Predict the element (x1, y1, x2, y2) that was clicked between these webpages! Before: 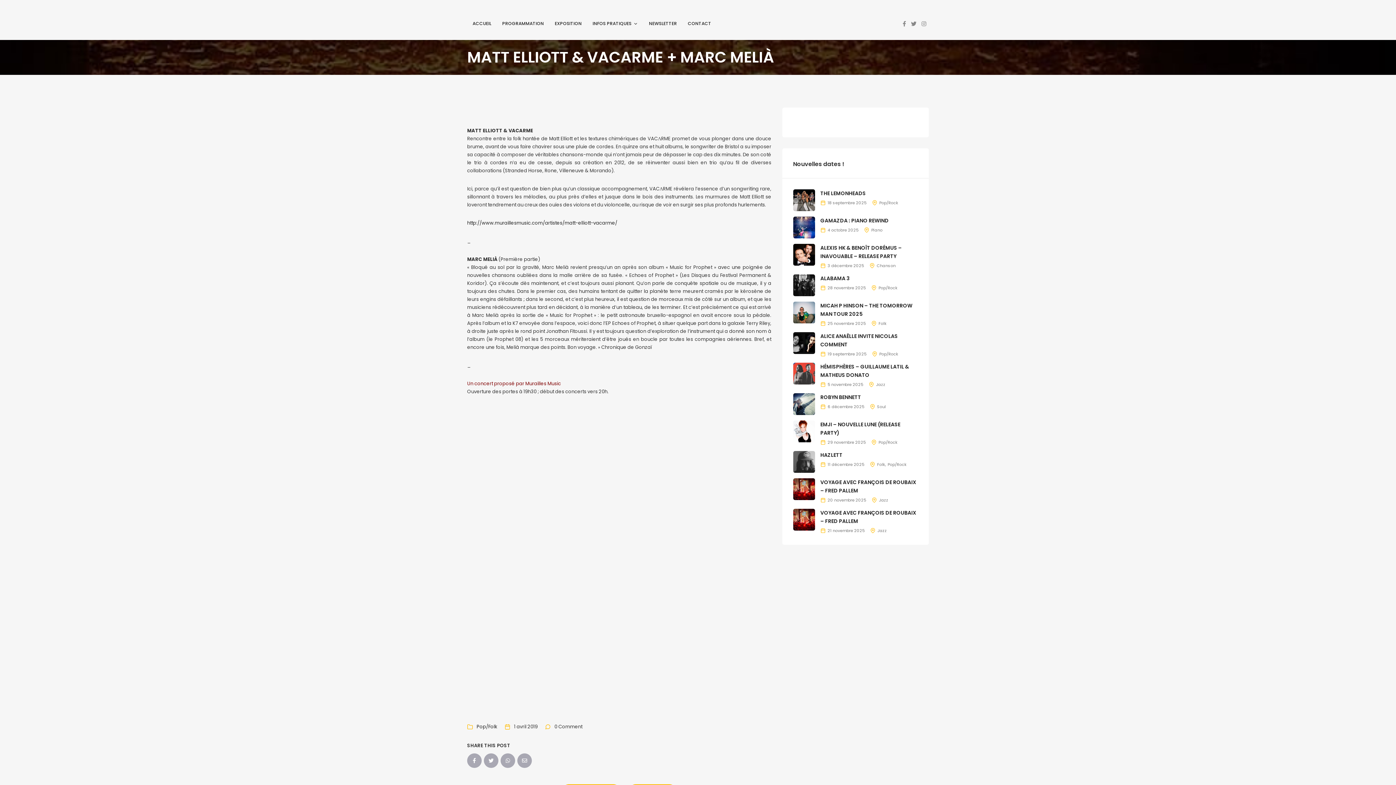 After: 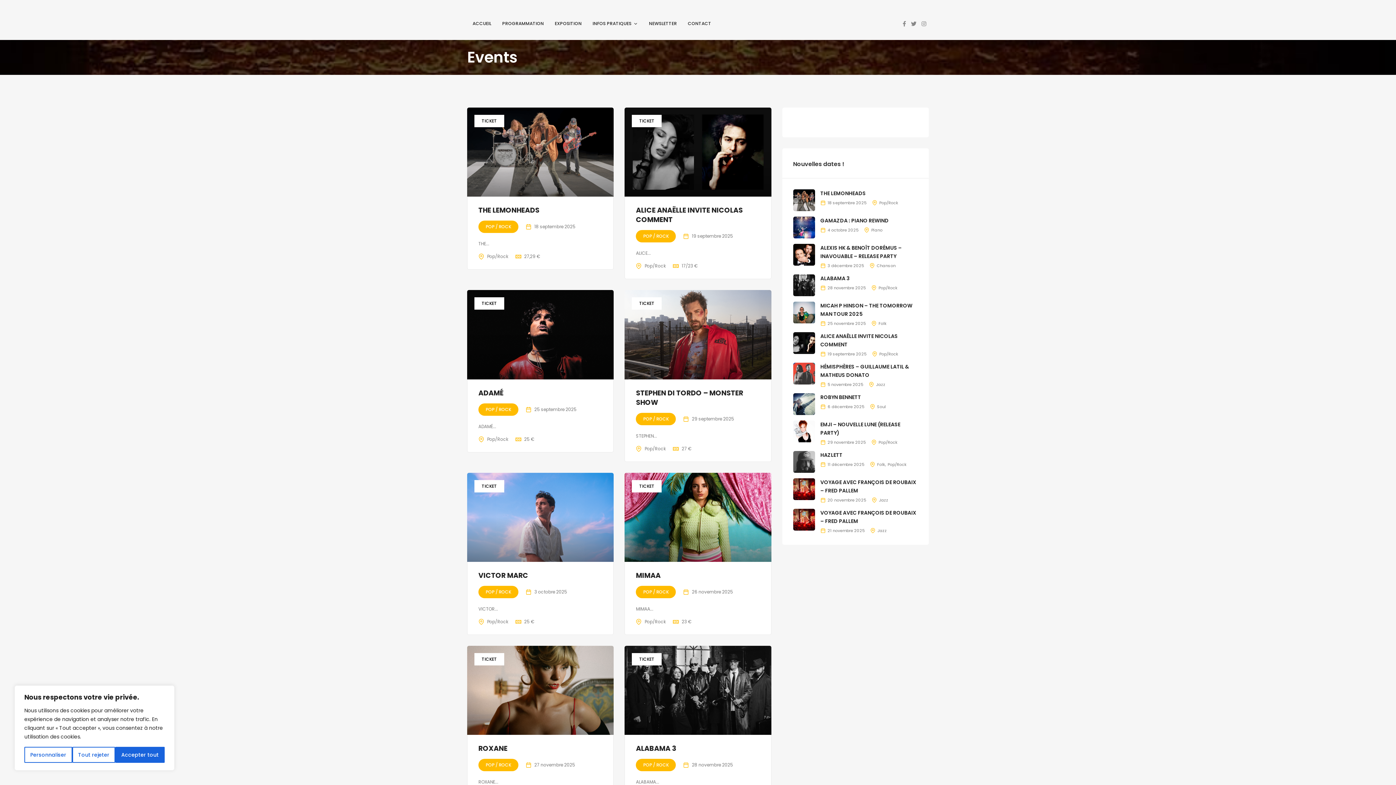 Action: label: Pop/Rock bbox: (887, 461, 906, 467)